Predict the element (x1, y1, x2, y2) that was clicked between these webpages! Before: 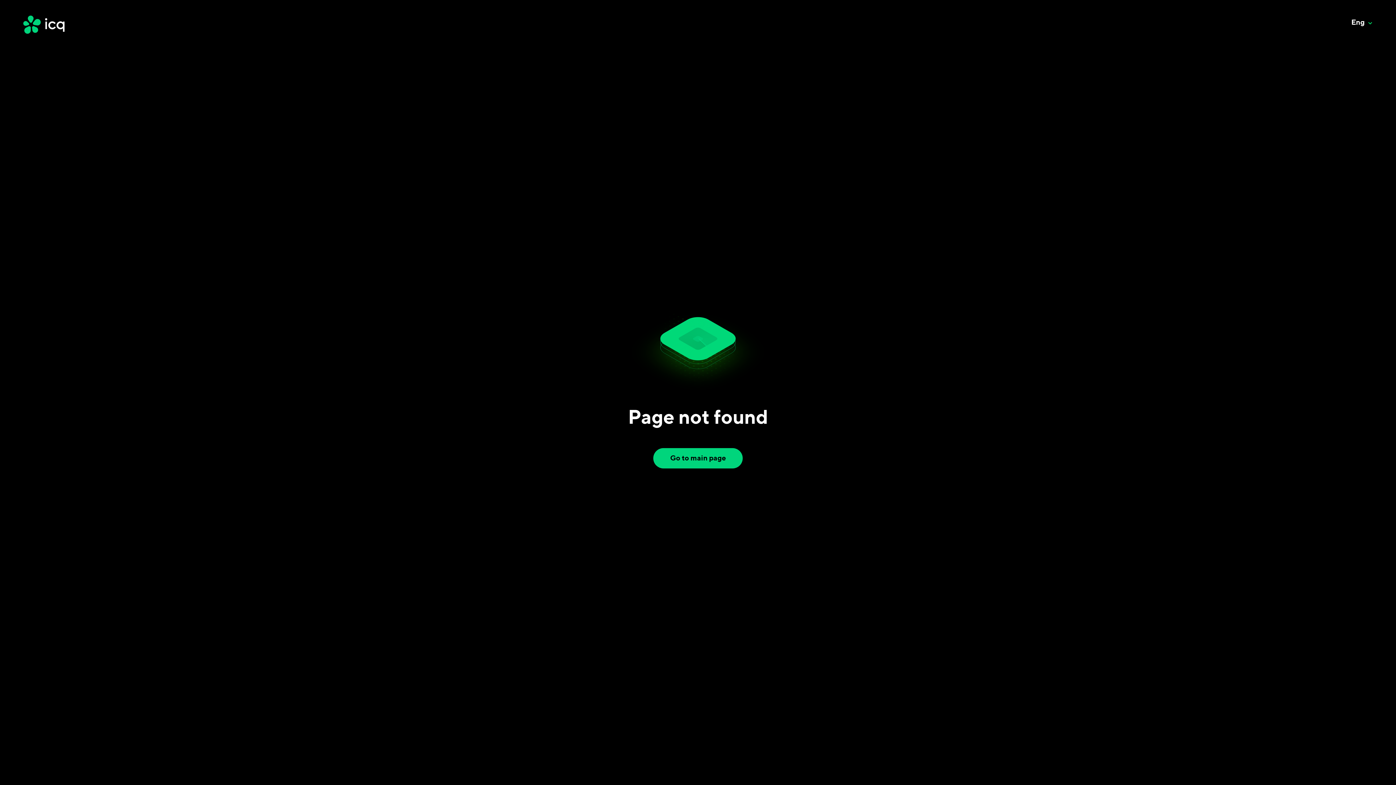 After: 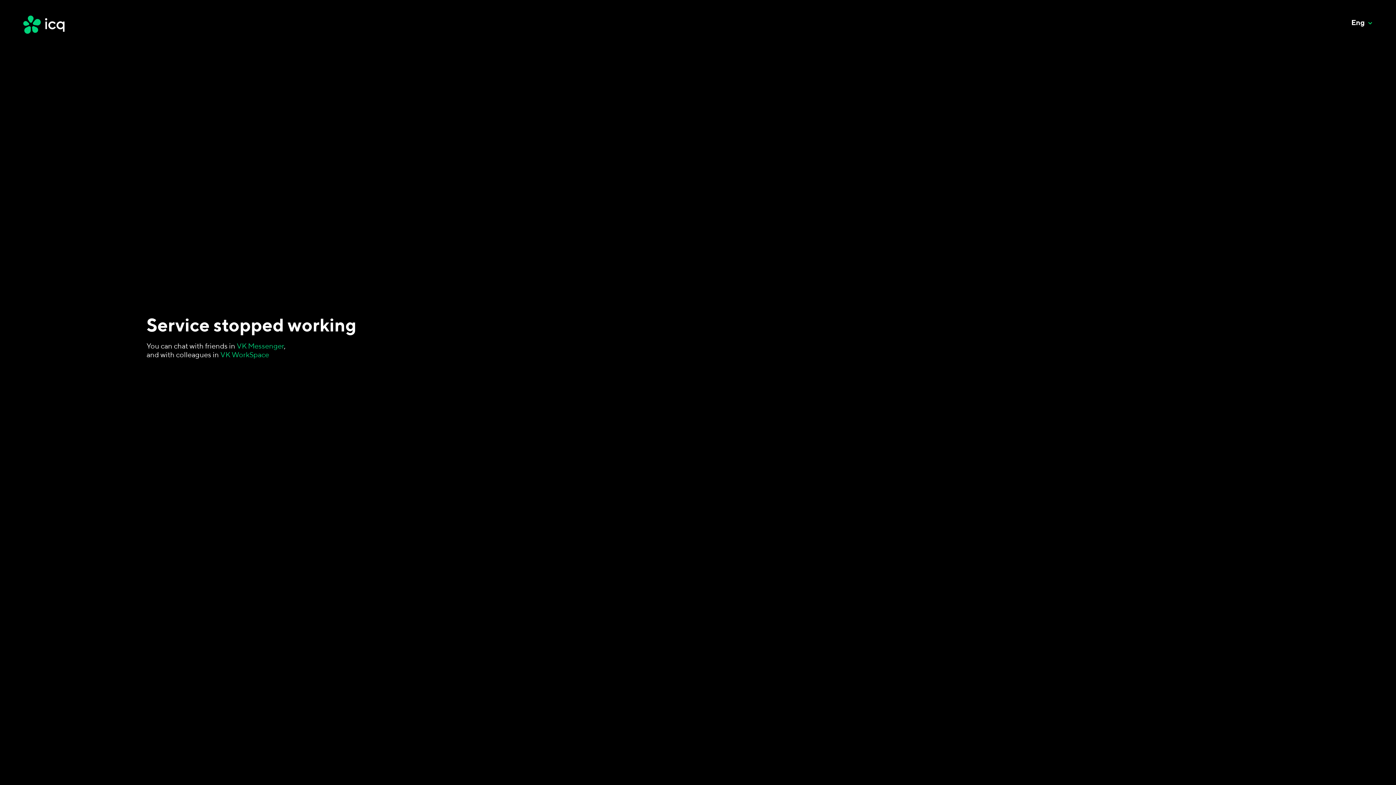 Action: bbox: (18, 11, 98, 37)